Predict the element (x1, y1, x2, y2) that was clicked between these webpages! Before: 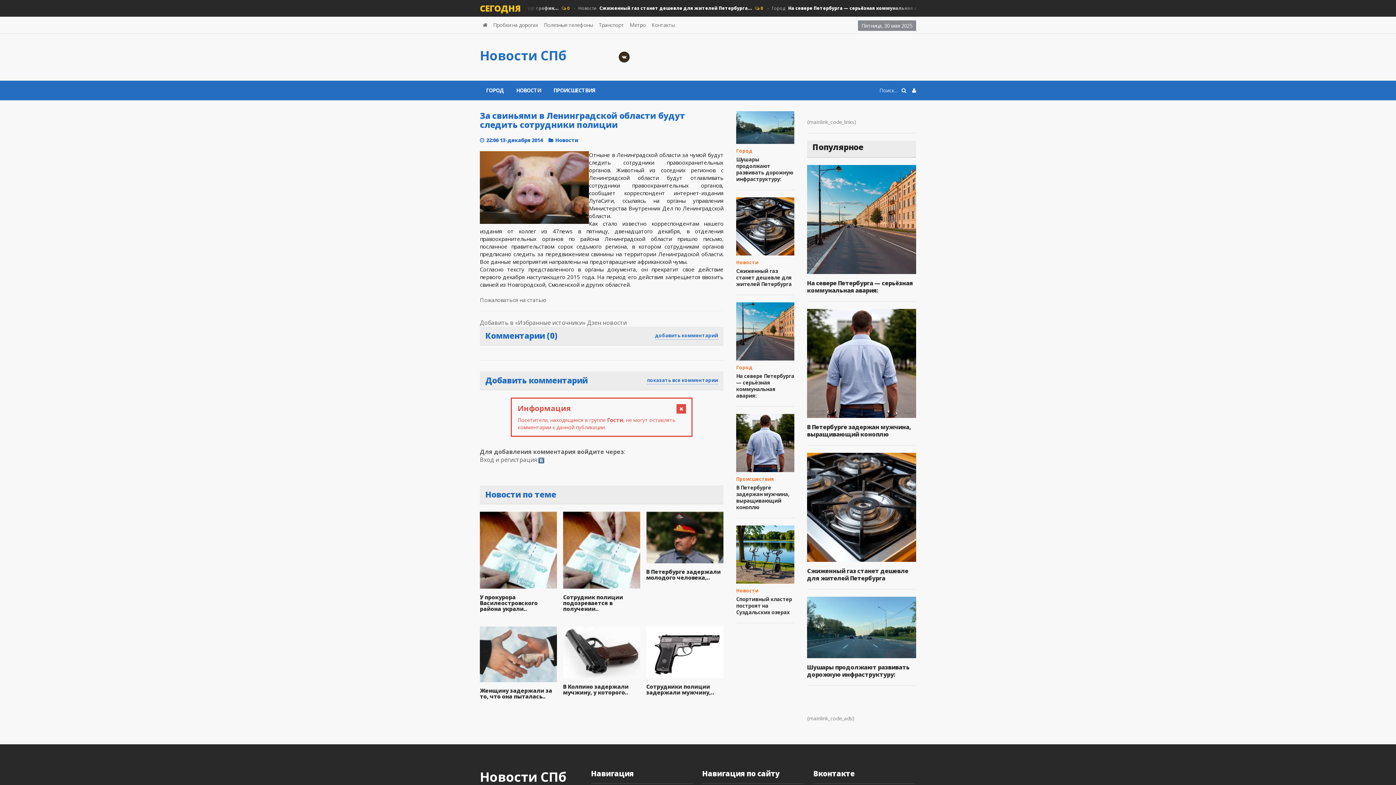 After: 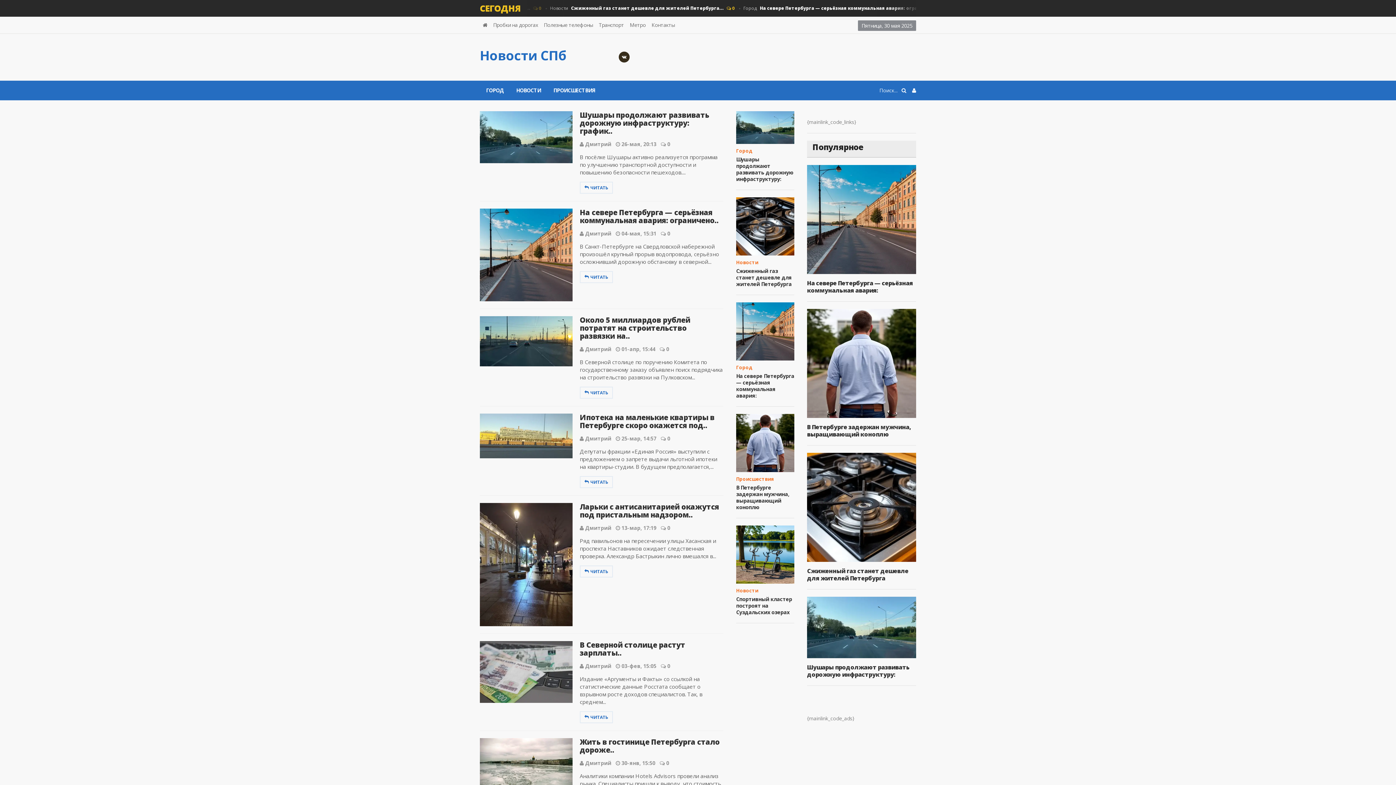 Action: bbox: (736, 364, 752, 370) label: Город